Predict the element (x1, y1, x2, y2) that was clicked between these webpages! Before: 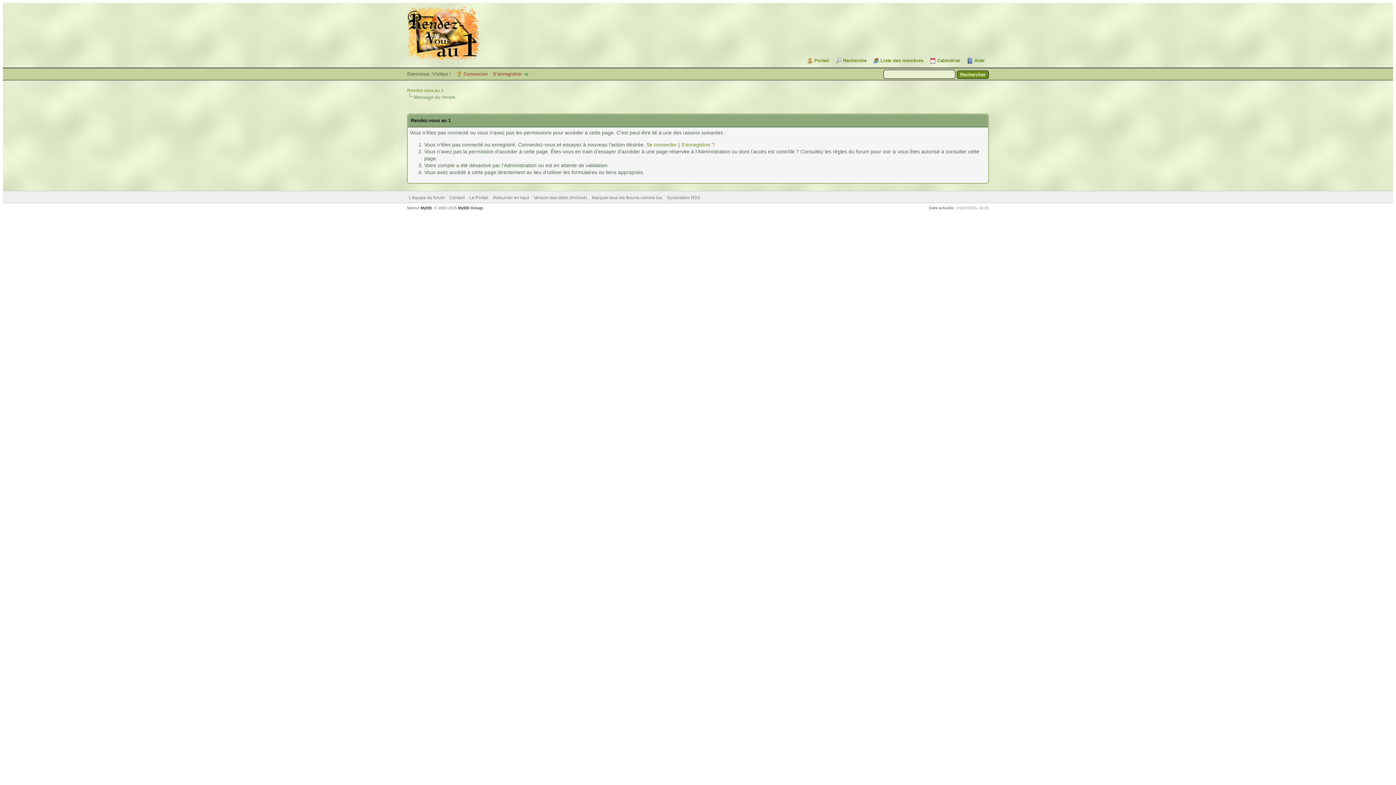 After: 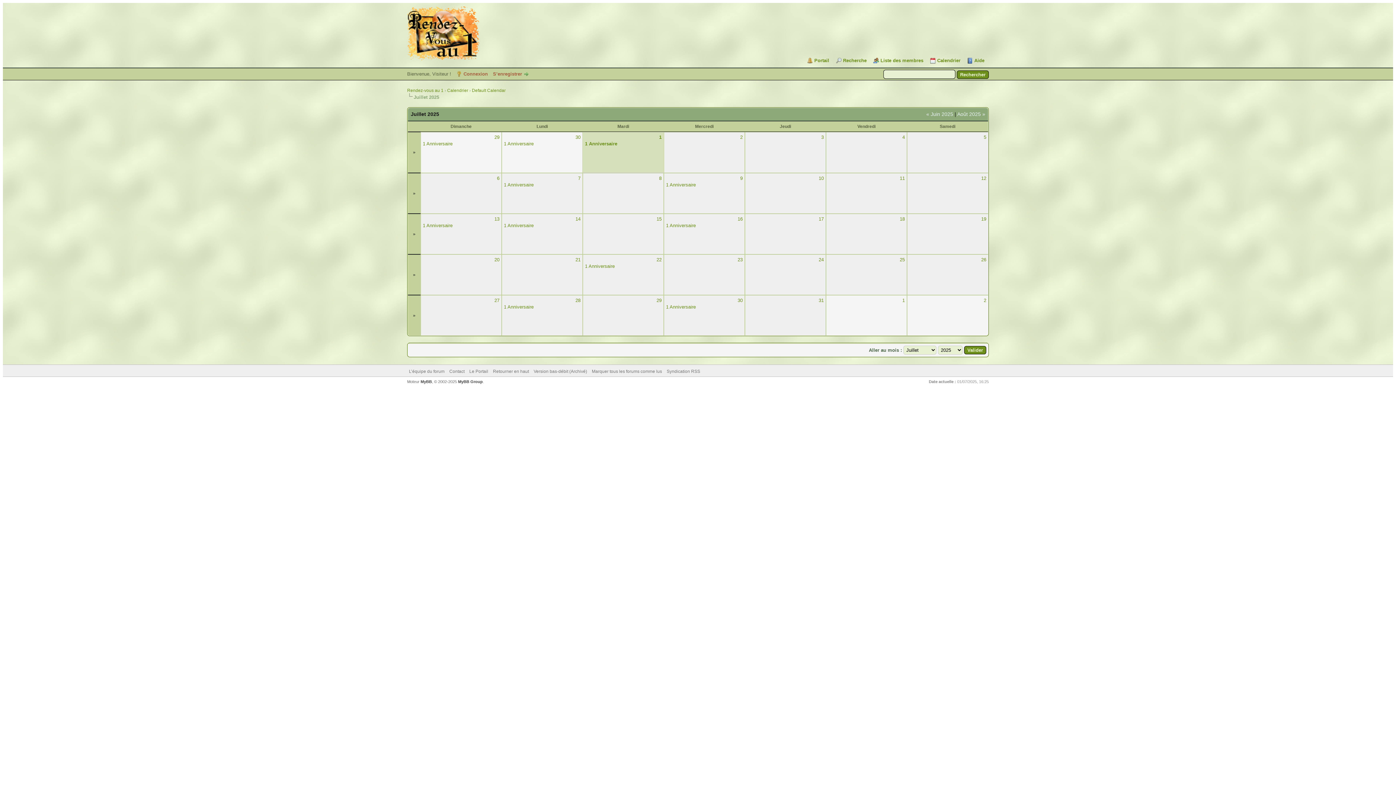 Action: label: Calendrier bbox: (930, 57, 960, 63)